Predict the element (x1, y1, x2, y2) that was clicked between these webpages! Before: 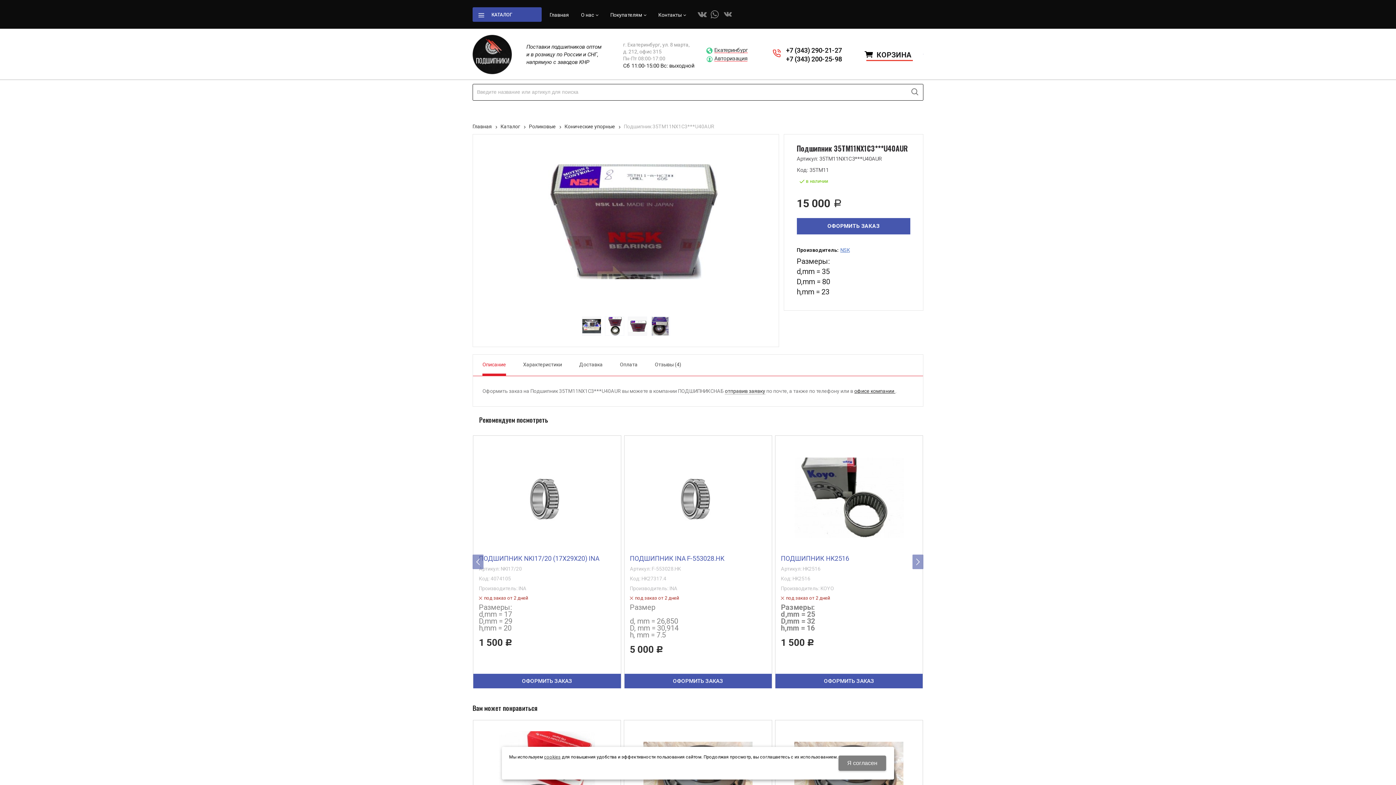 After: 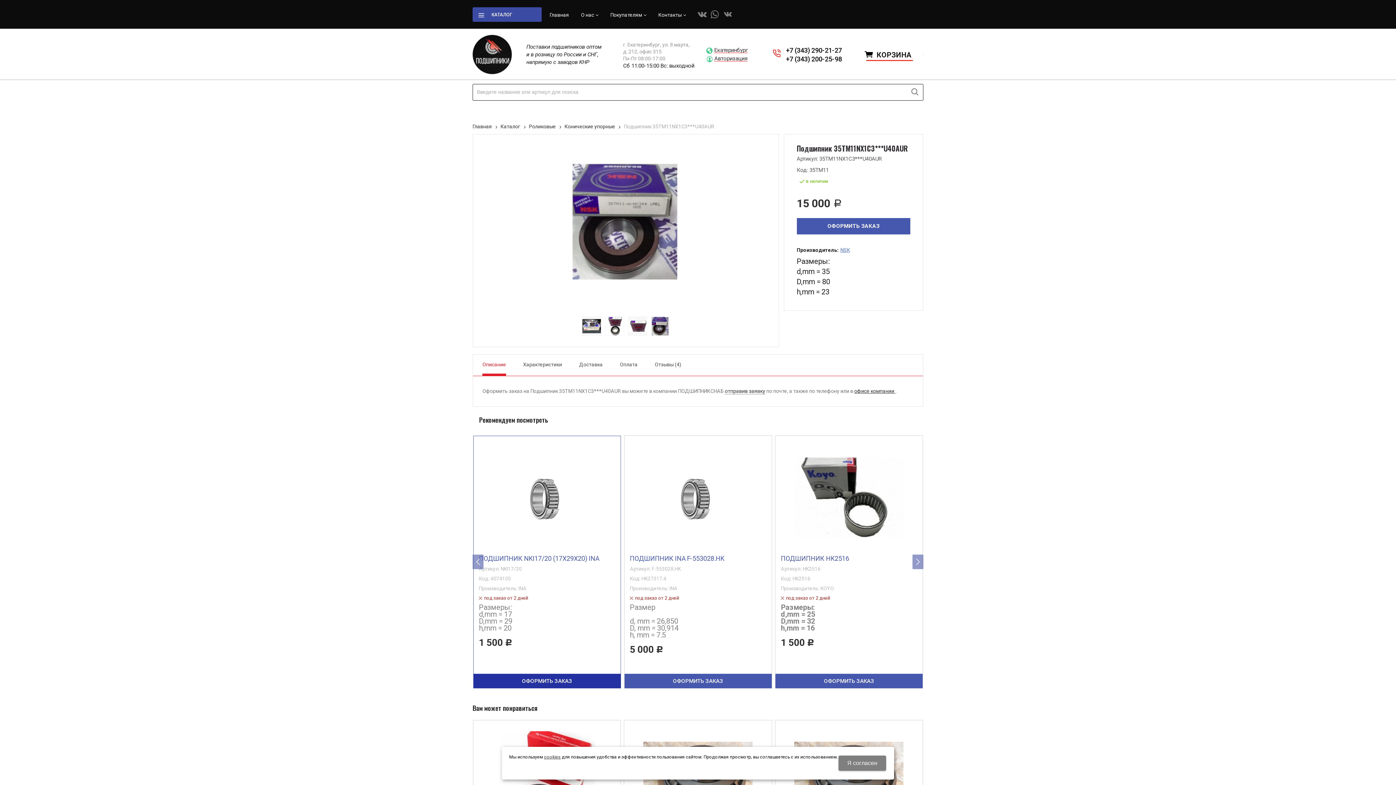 Action: bbox: (473, 674, 620, 688) label: ОФОРМИТЬ ЗАКАЗ